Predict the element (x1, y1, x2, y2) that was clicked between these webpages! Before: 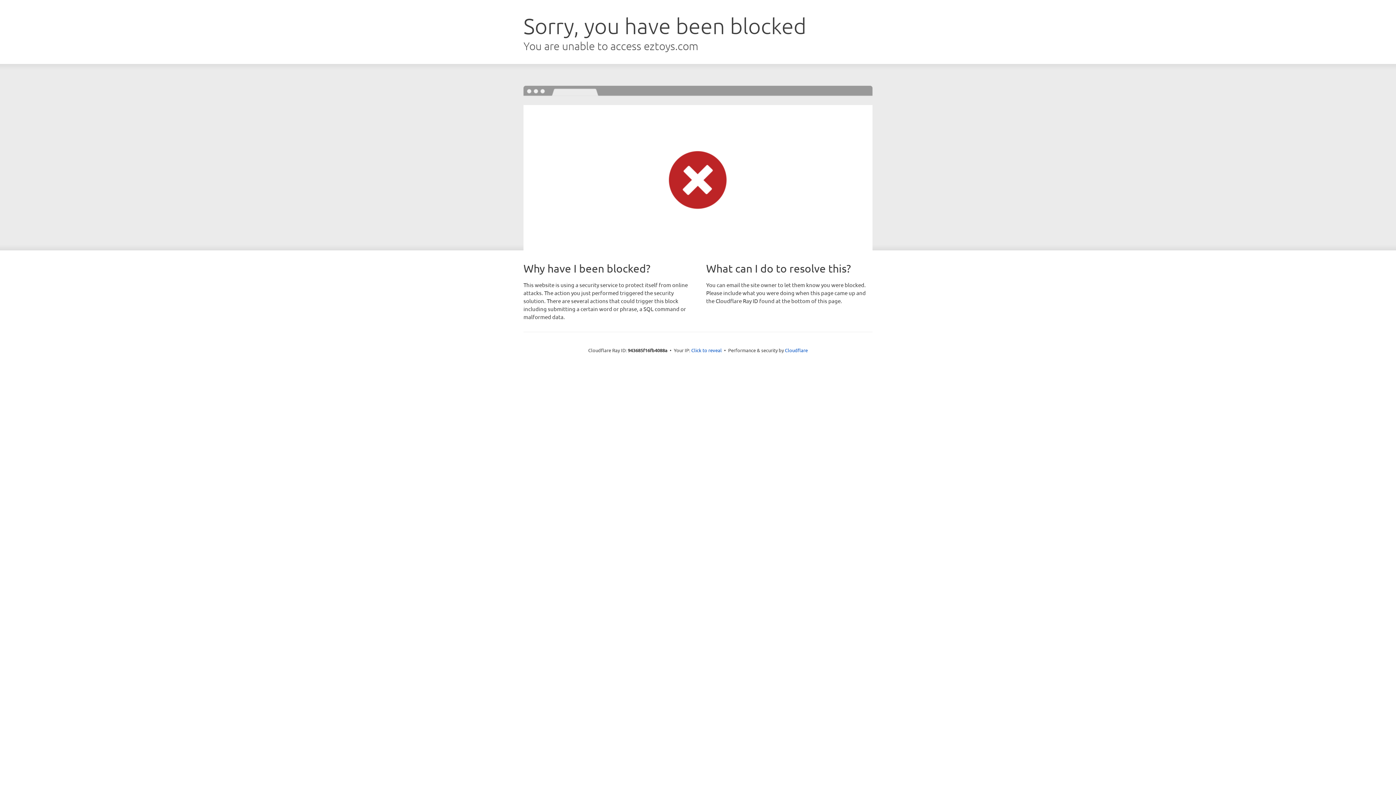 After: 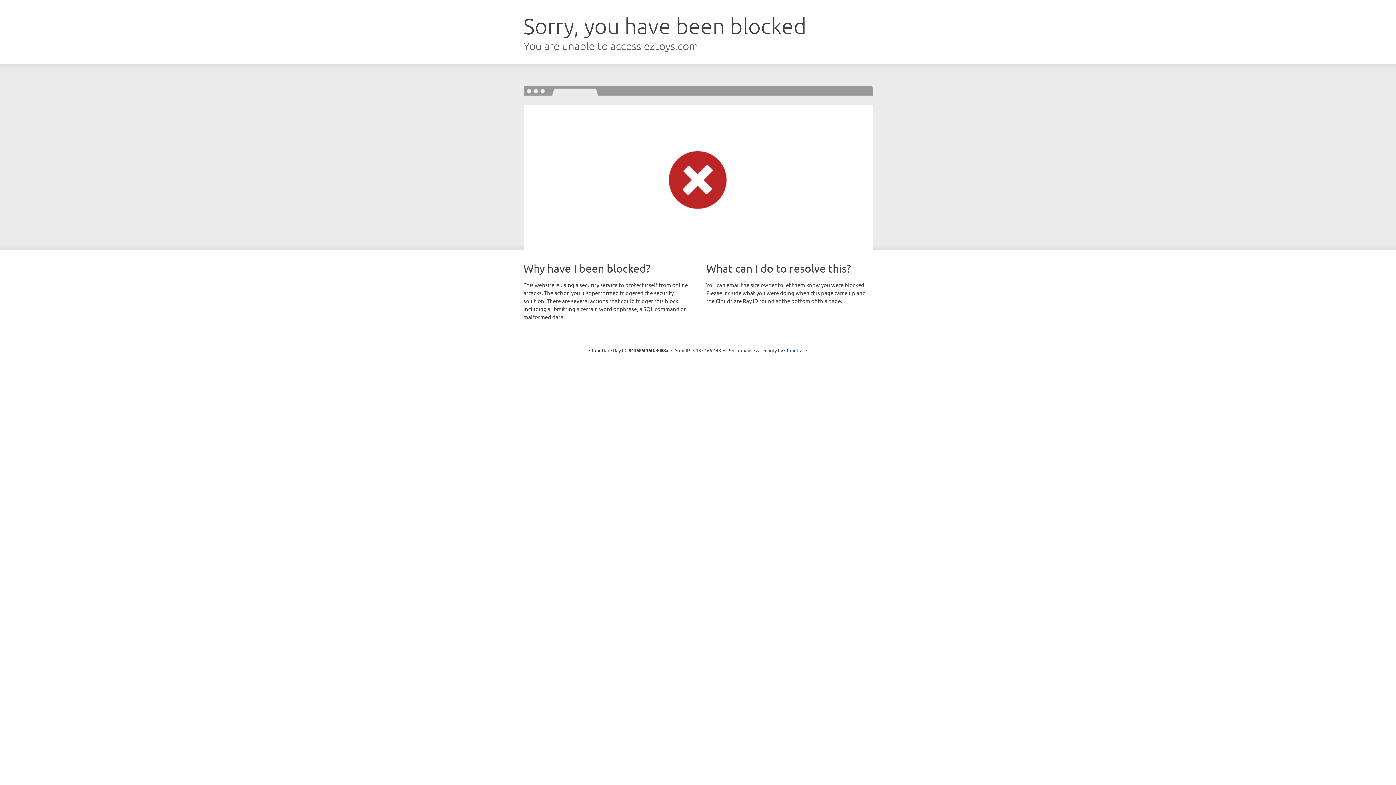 Action: bbox: (691, 346, 722, 353) label: Click to reveal